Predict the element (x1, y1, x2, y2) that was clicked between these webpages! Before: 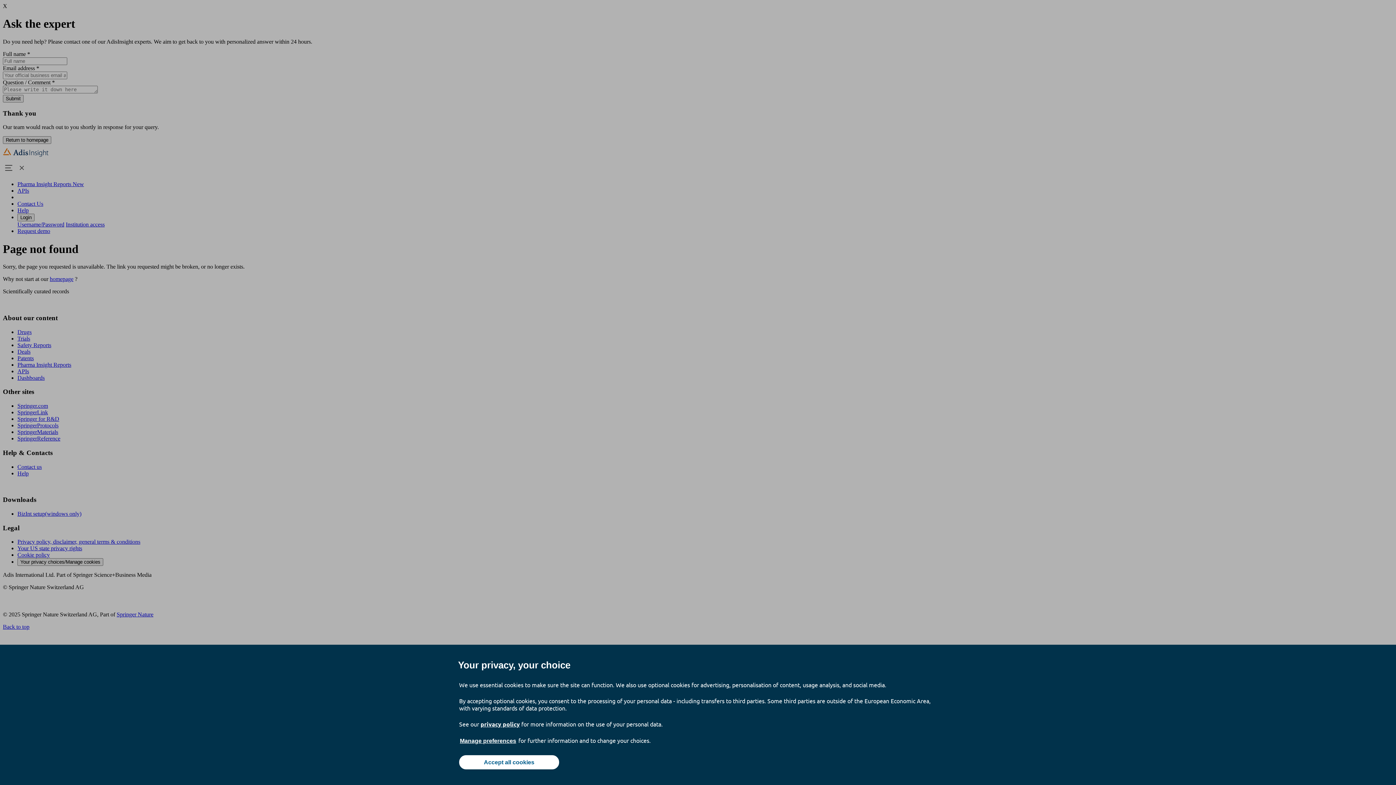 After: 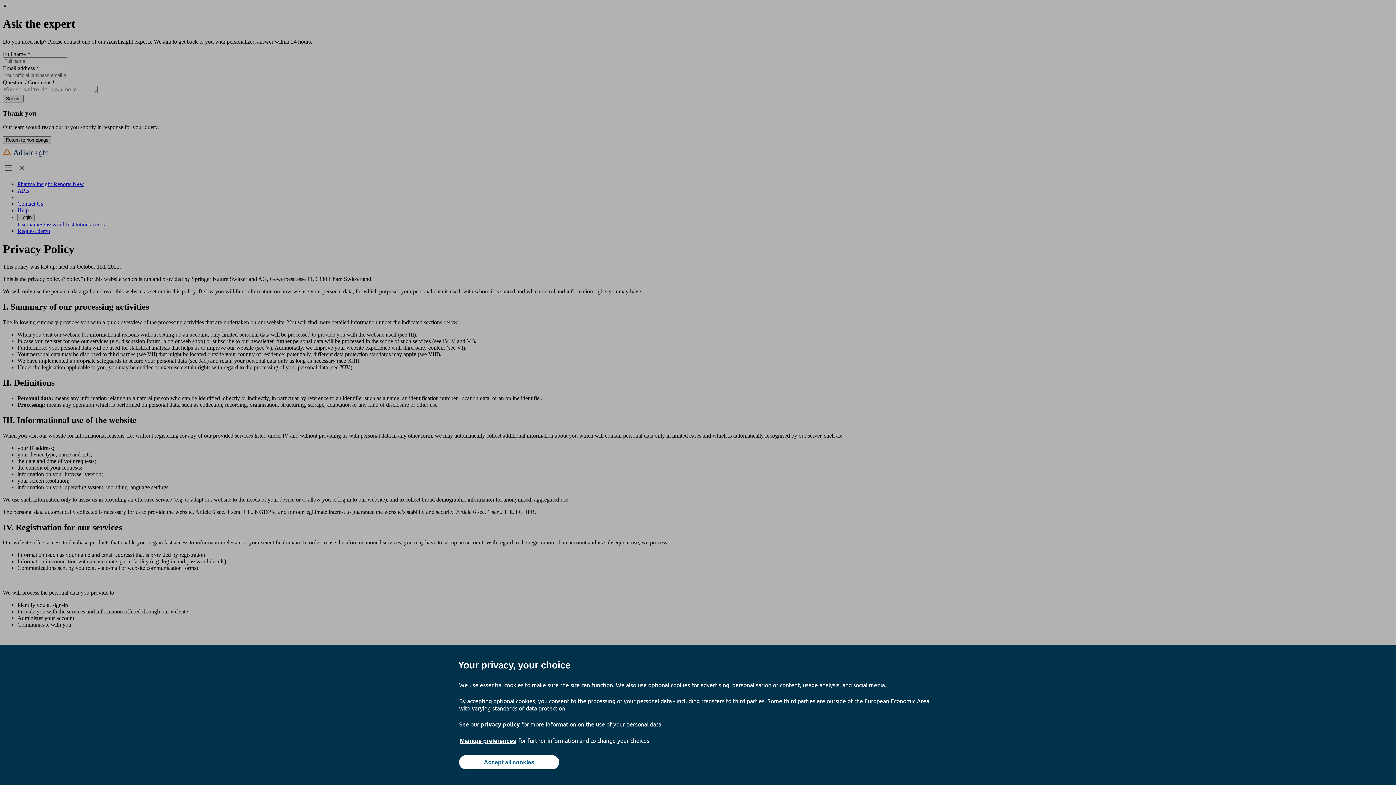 Action: label: privacy policy bbox: (480, 720, 520, 728)